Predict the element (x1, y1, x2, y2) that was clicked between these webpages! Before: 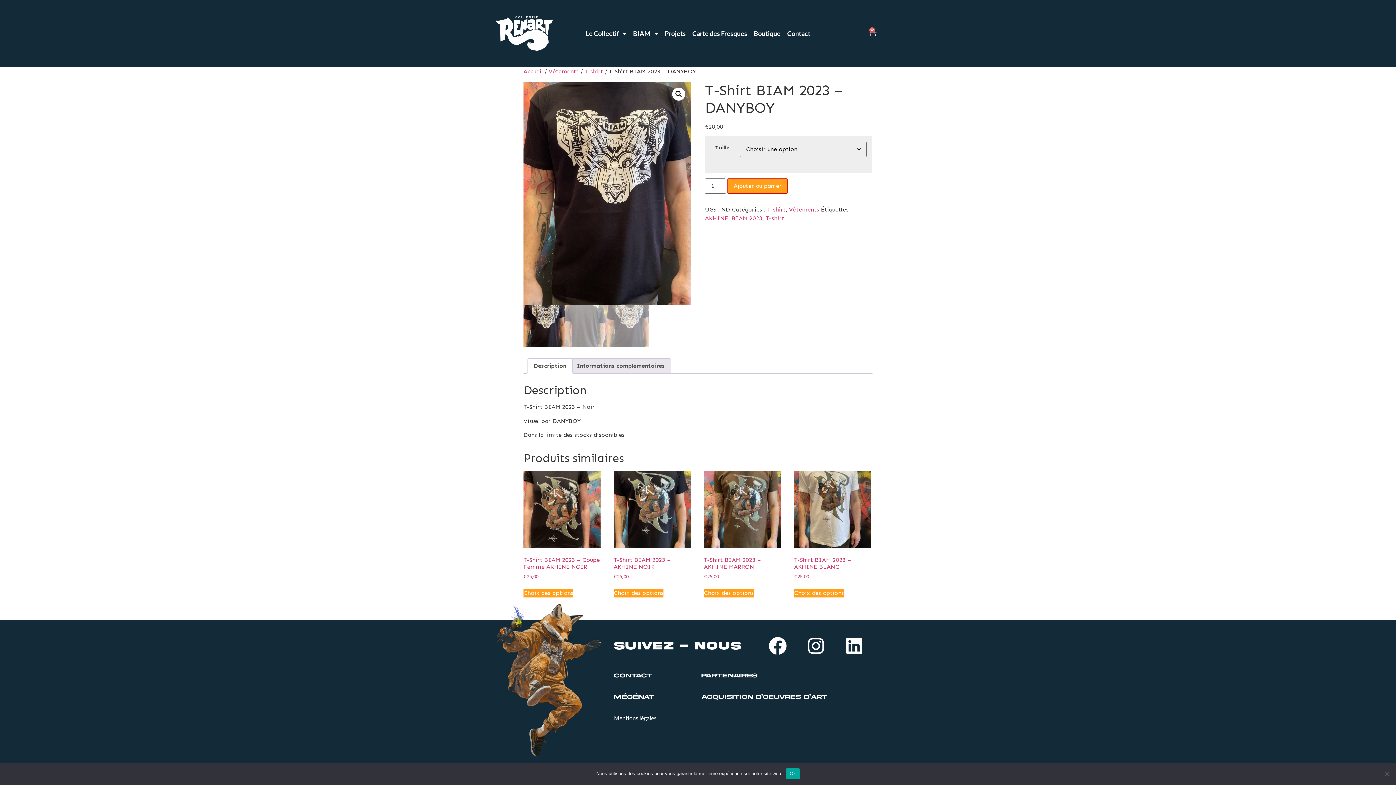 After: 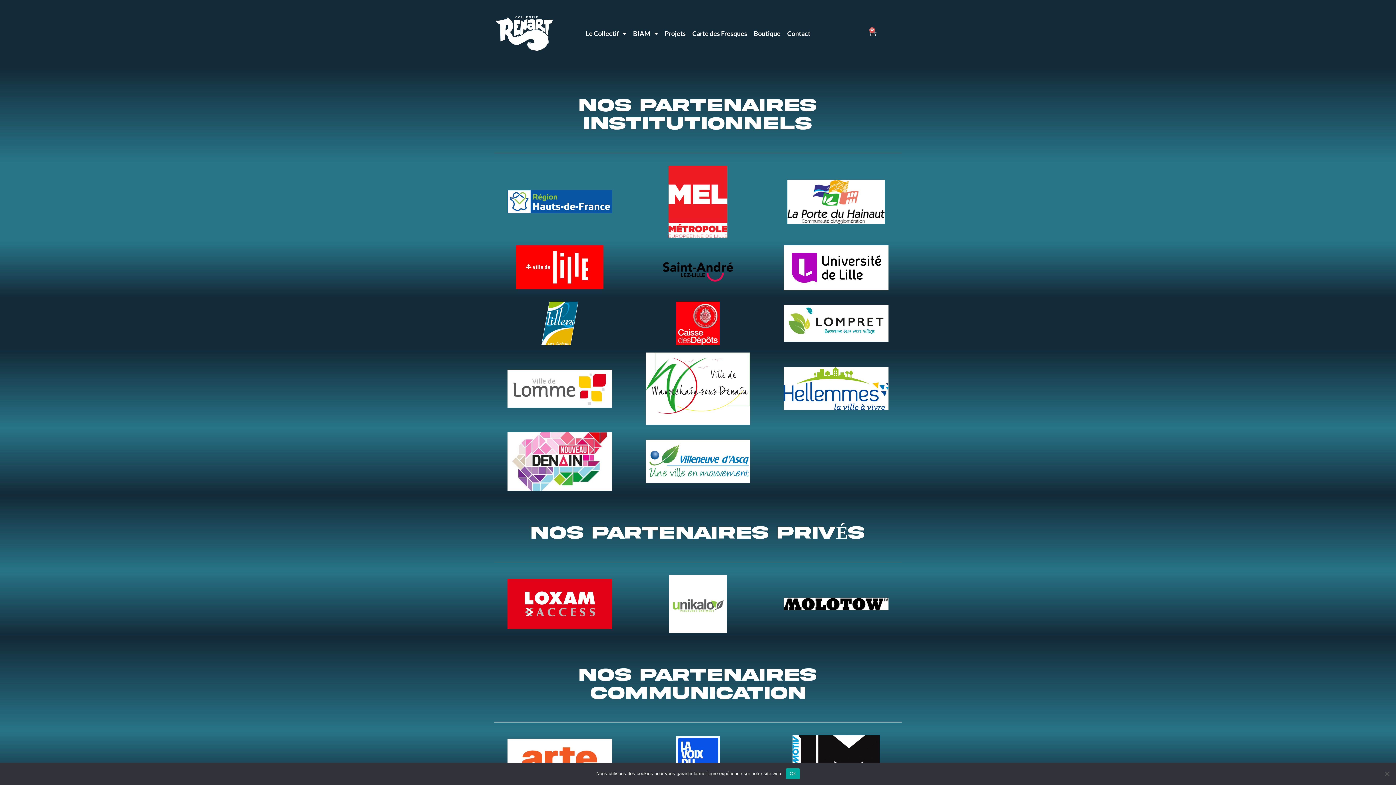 Action: bbox: (701, 673, 757, 679) label: PARTENAIRES